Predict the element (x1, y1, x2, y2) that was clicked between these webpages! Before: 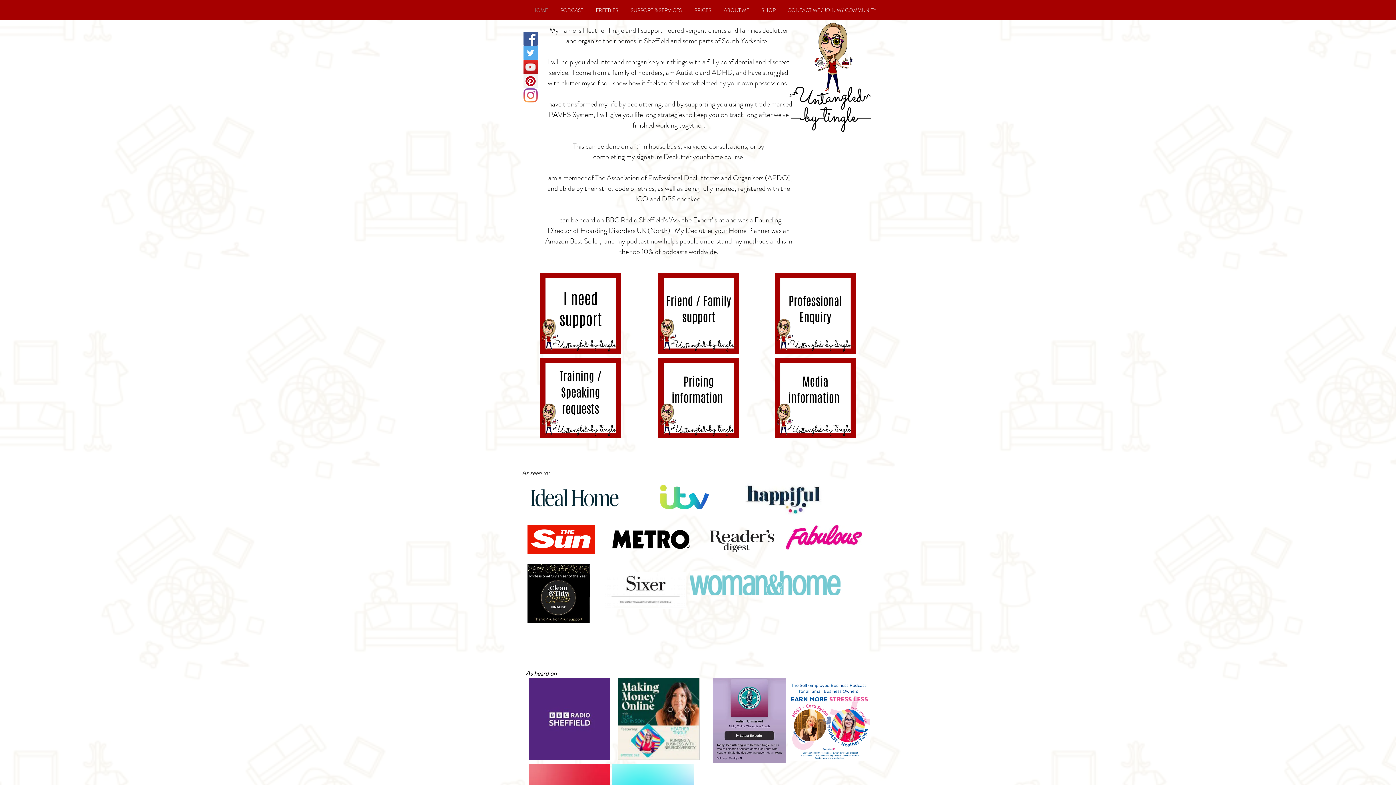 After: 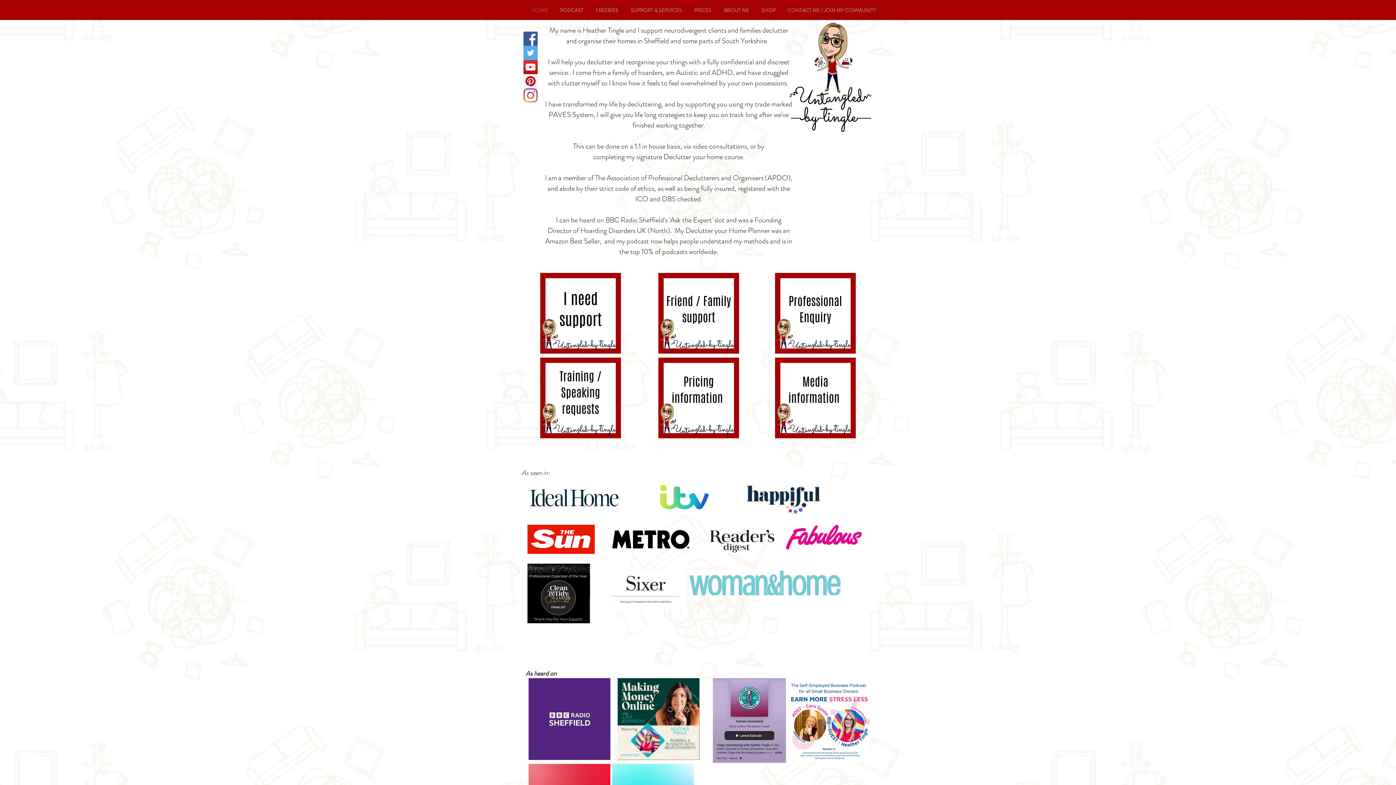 Action: bbox: (710, 530, 774, 552)